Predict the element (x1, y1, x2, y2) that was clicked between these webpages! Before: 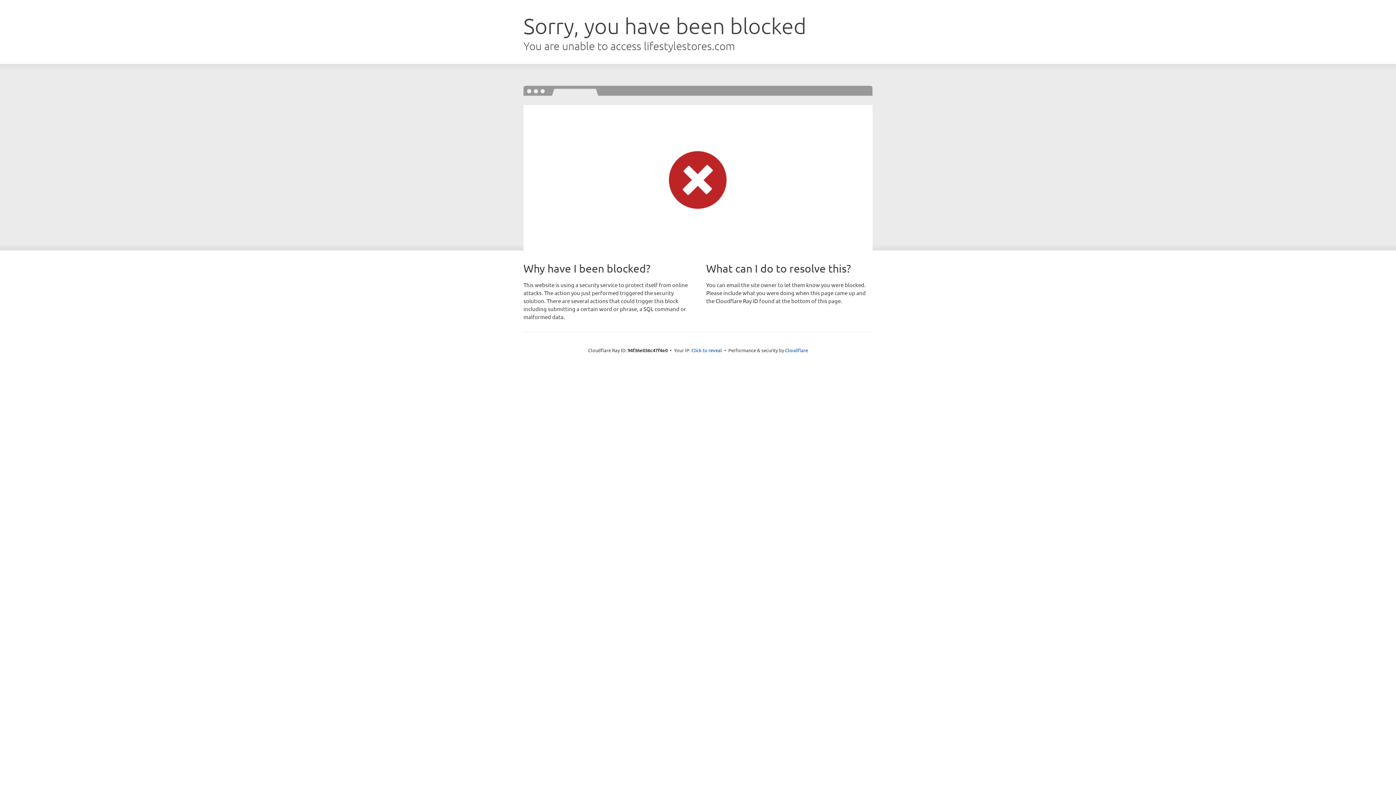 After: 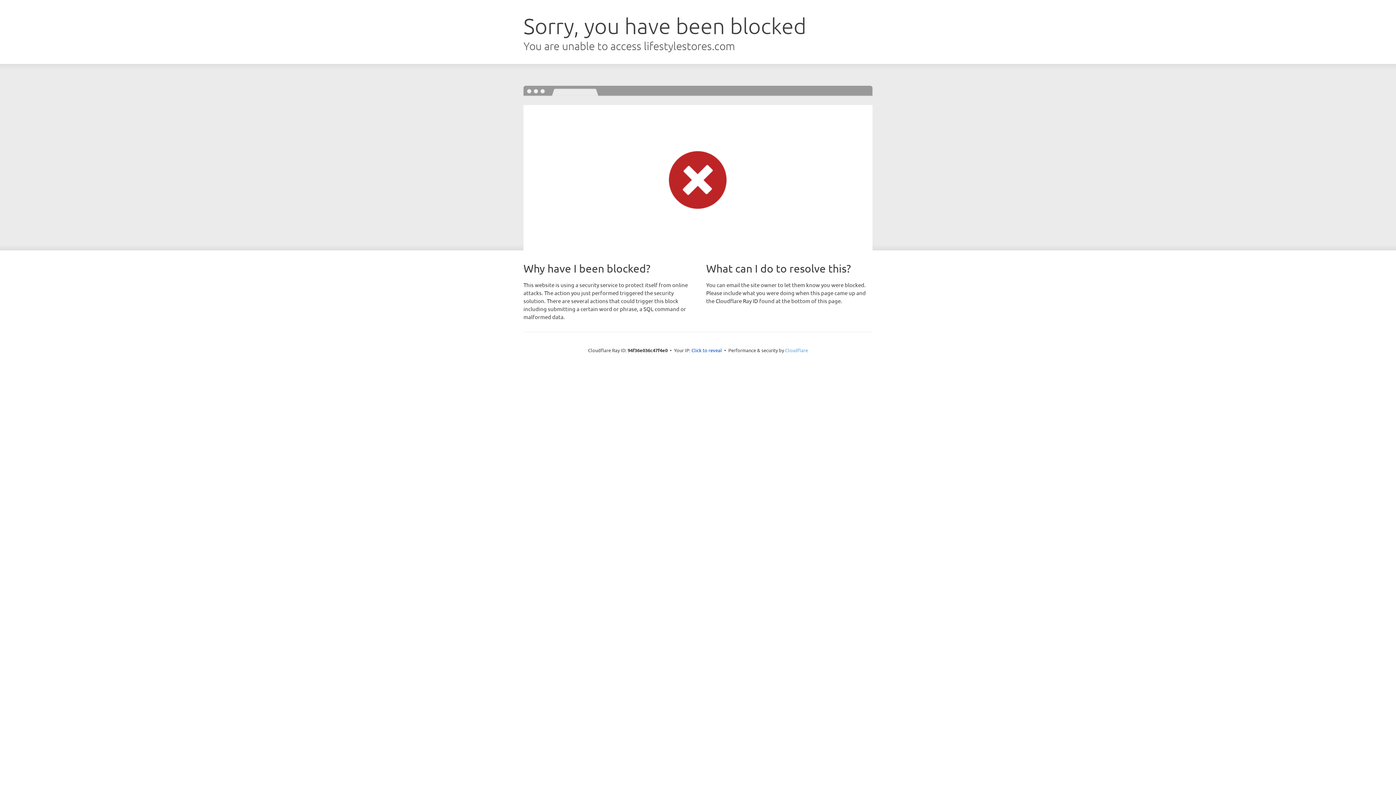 Action: bbox: (785, 347, 808, 353) label: Cloudflare